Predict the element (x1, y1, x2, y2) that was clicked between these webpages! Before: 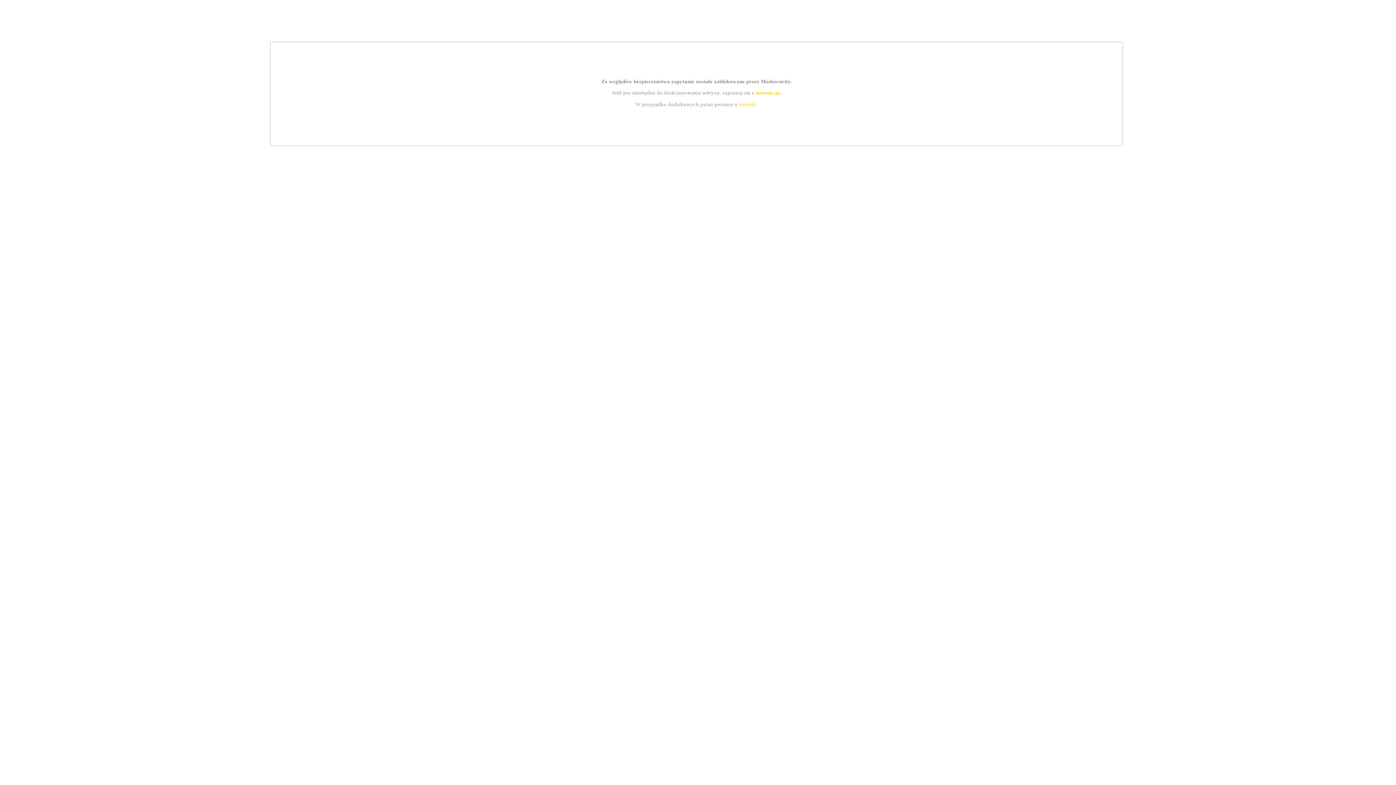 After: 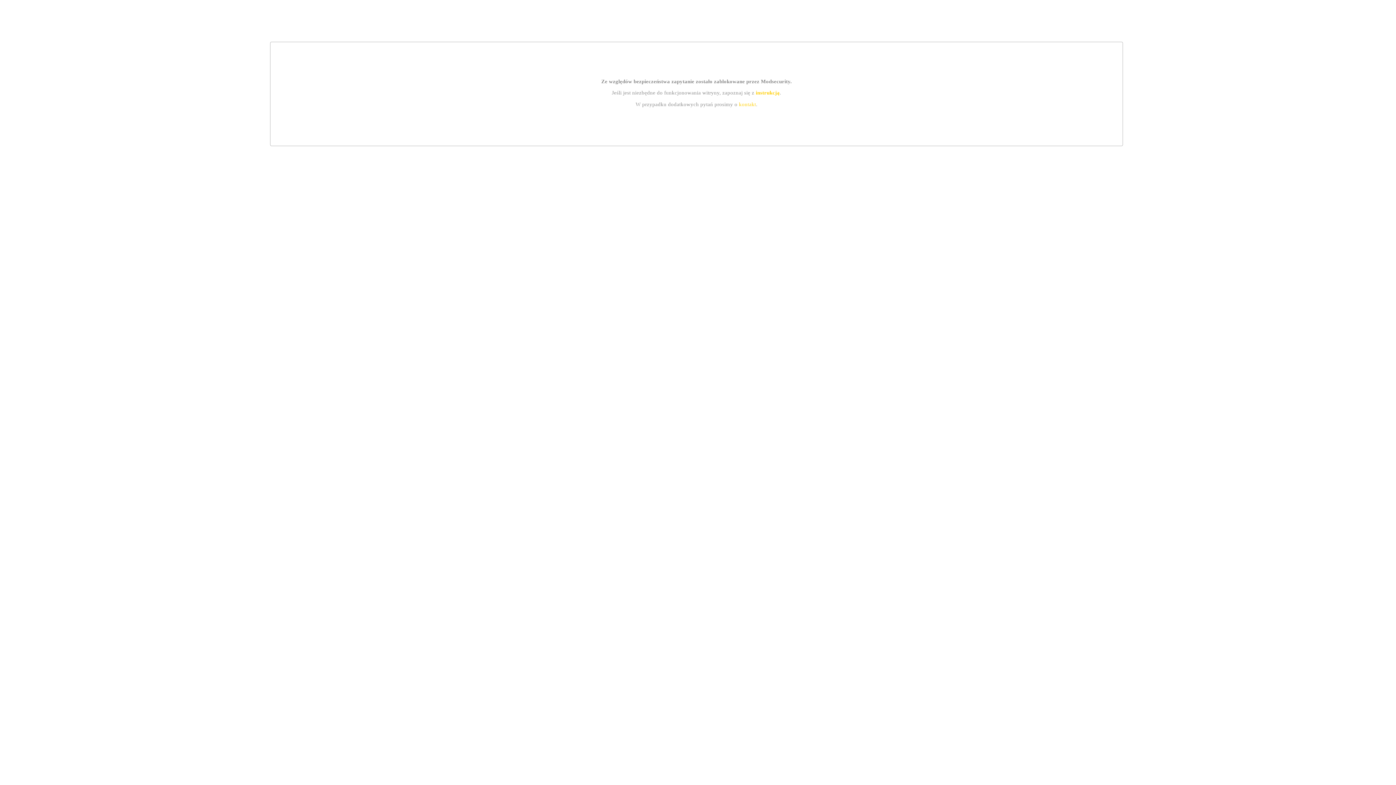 Action: label: instrukcją bbox: (755, 89, 779, 95)